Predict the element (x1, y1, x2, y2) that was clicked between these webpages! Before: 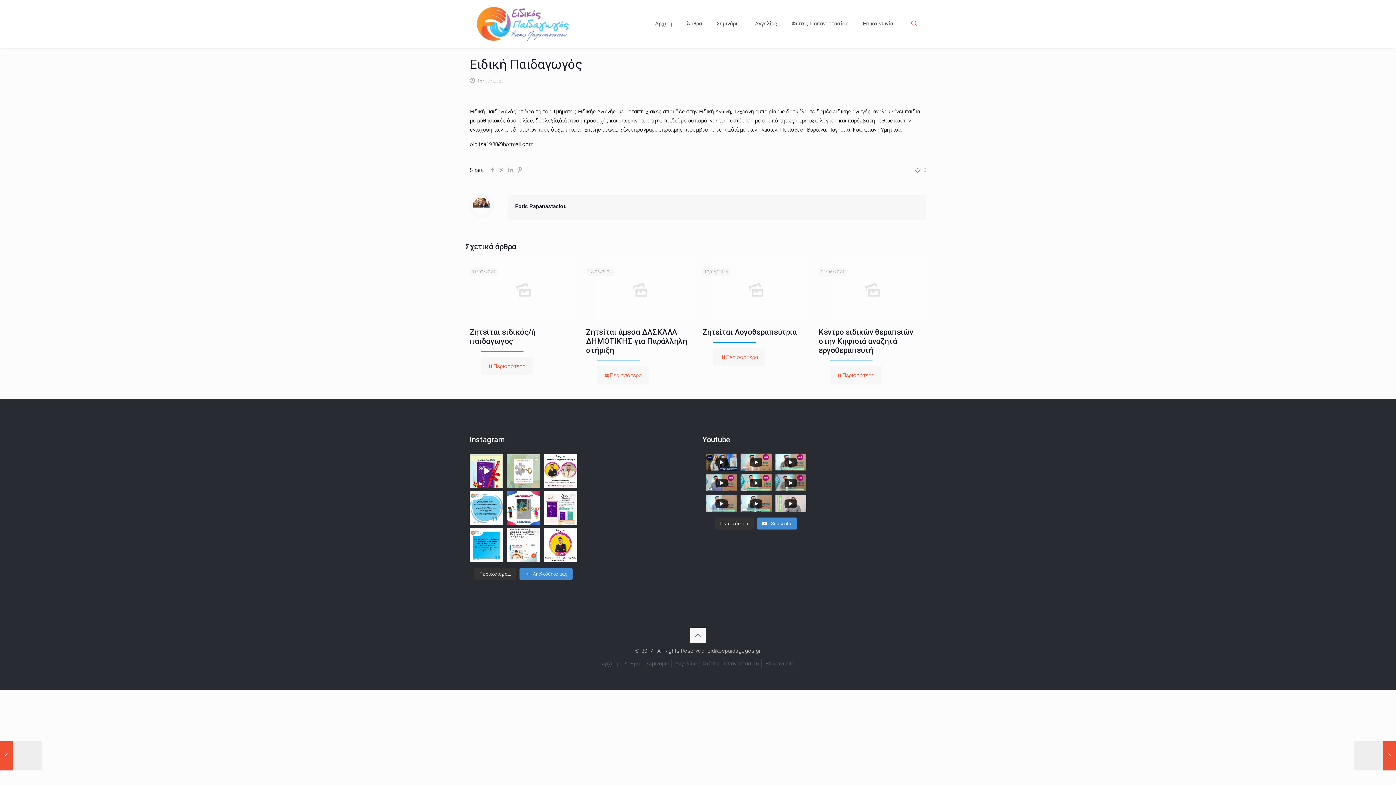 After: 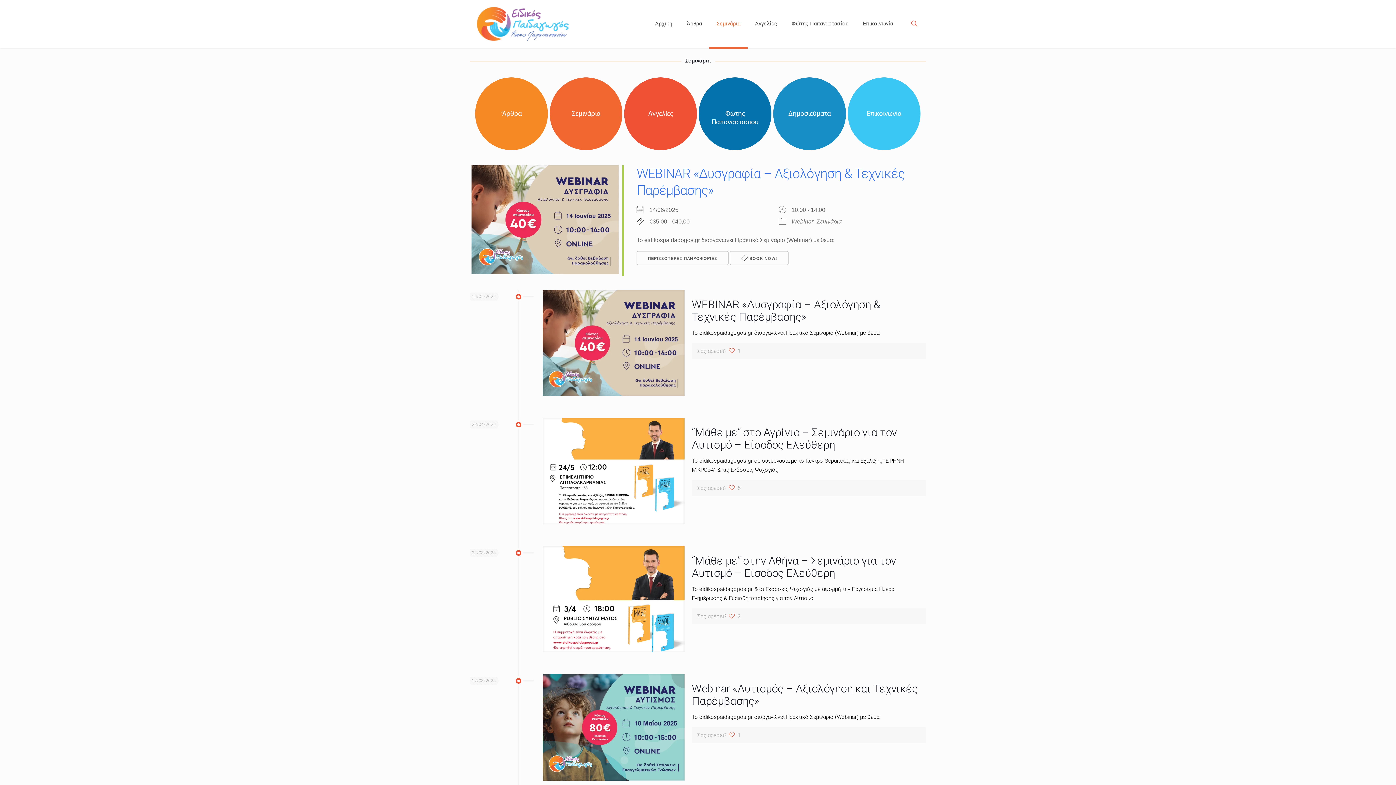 Action: bbox: (709, 0, 748, 47) label: Σεμινάρια